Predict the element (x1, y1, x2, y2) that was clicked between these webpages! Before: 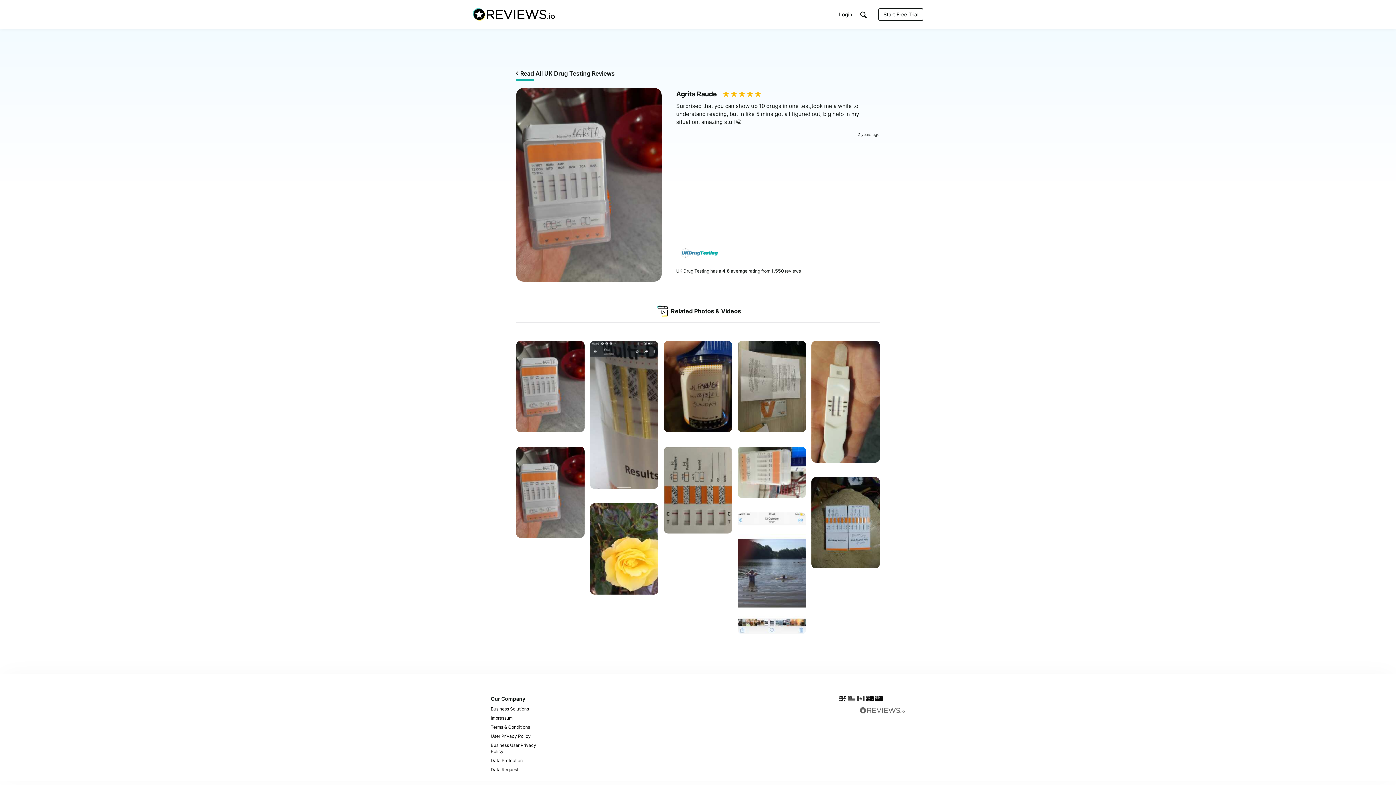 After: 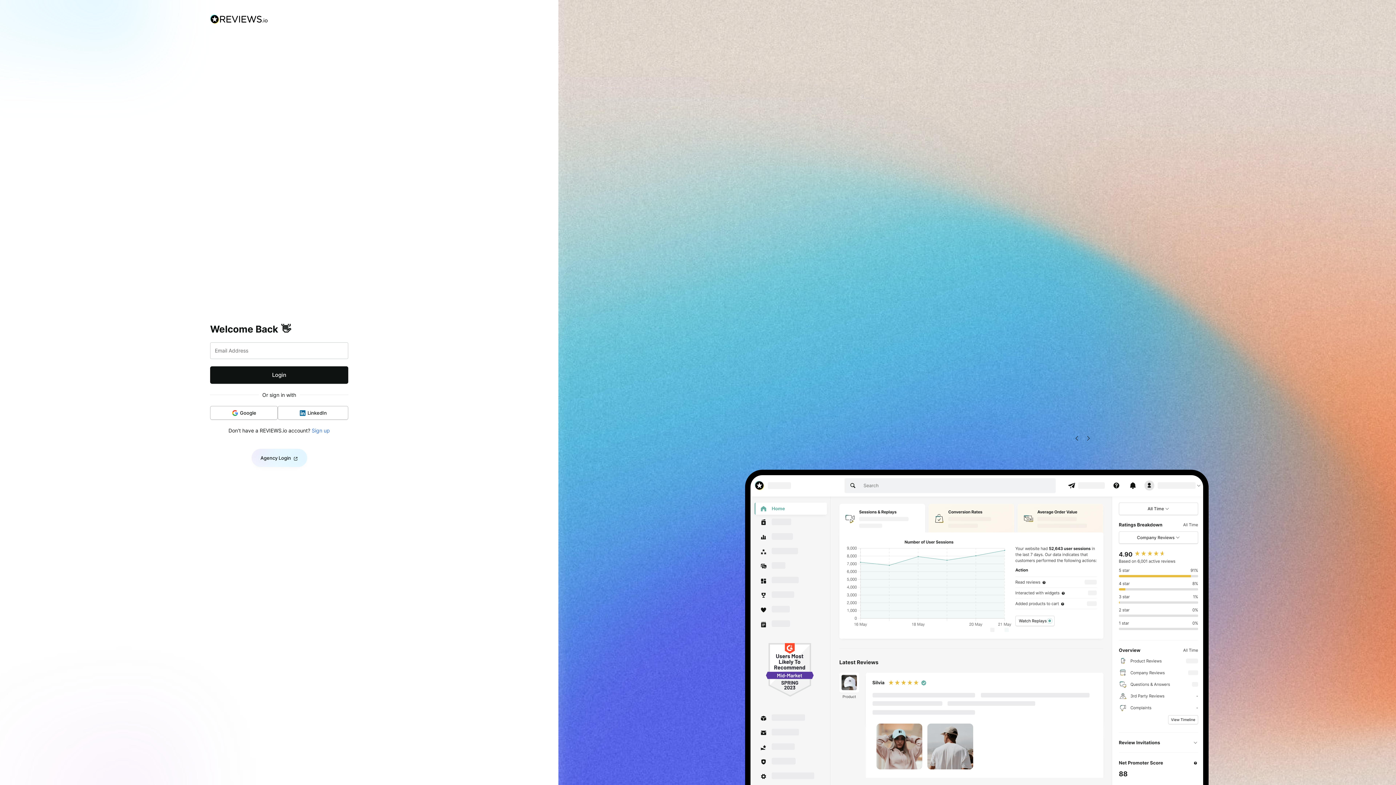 Action: bbox: (837, 9, 854, 20) label: Login